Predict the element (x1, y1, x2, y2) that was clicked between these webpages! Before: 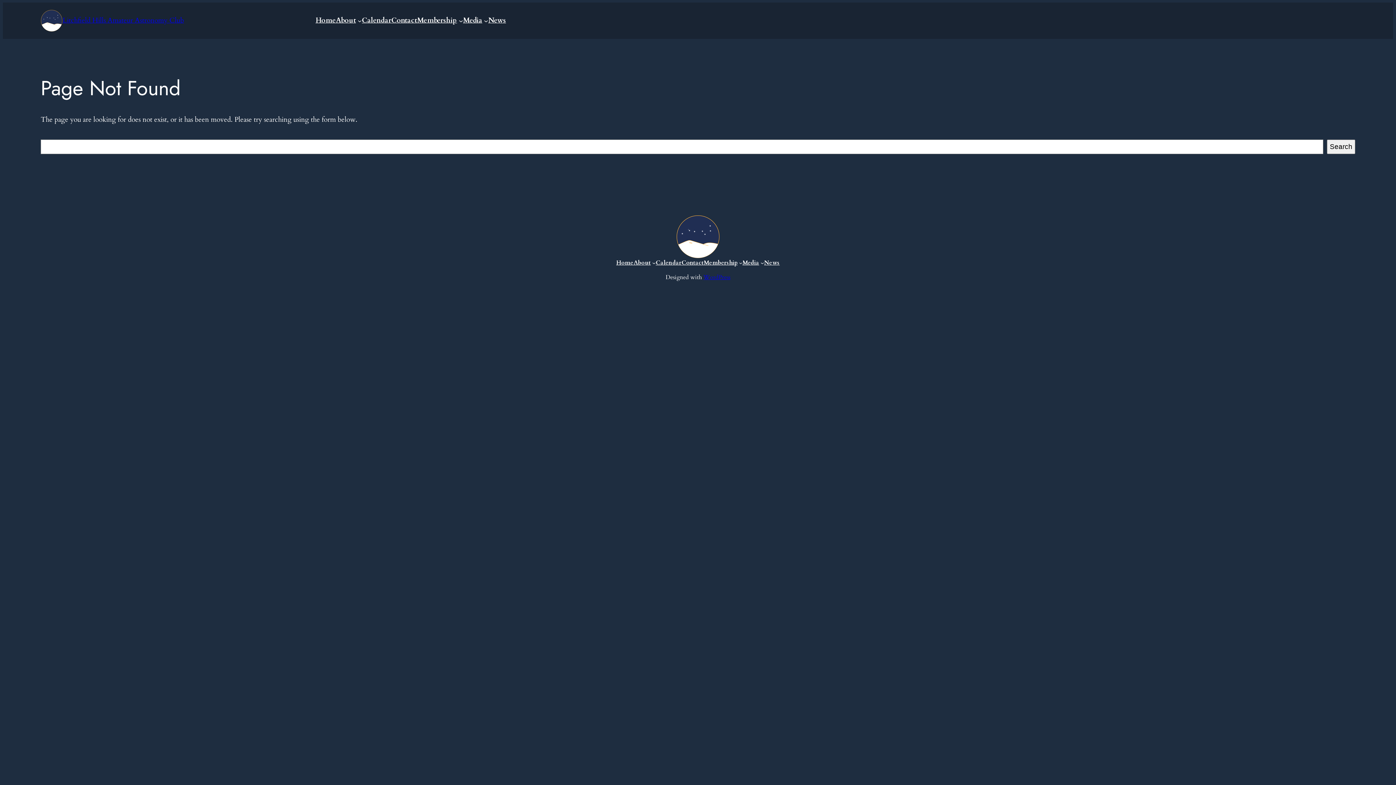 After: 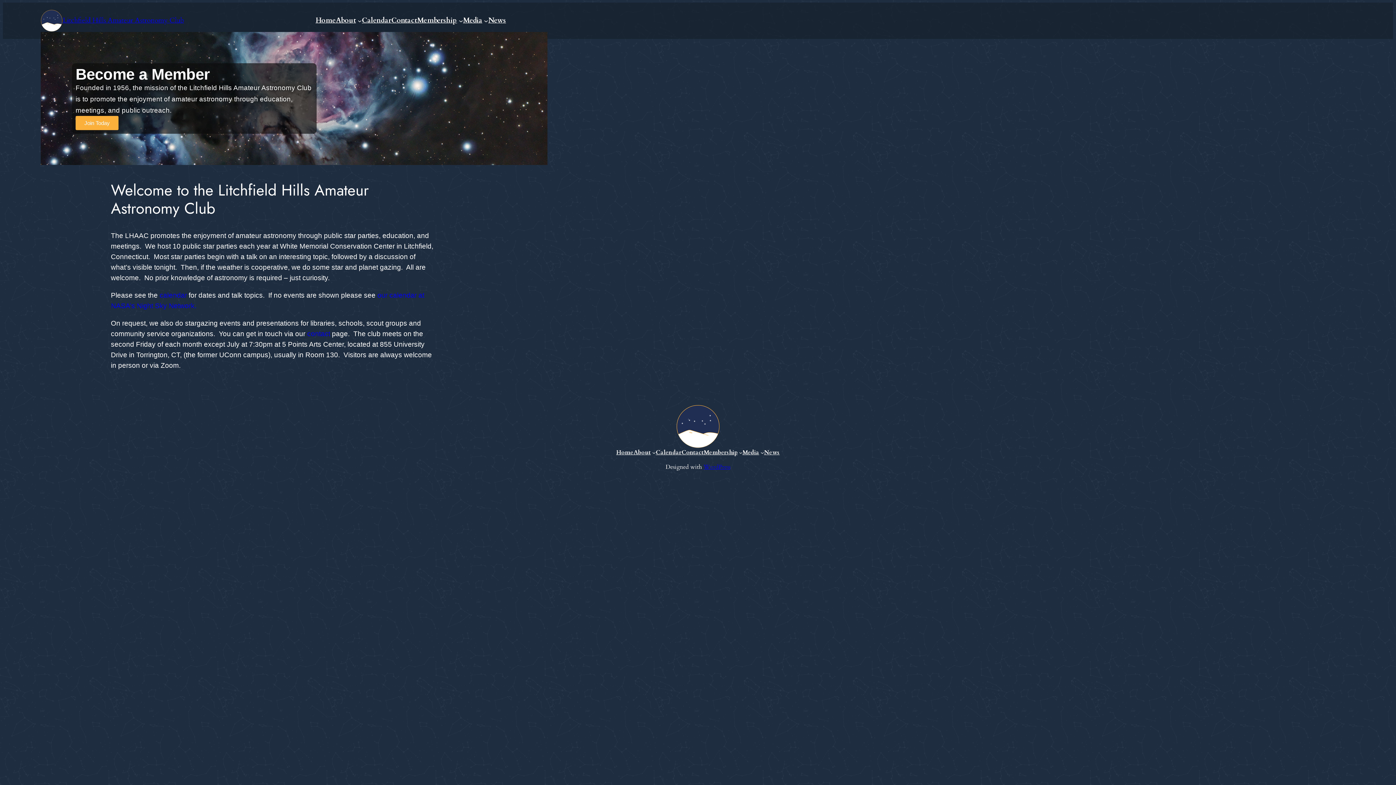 Action: bbox: (40, 9, 62, 31)